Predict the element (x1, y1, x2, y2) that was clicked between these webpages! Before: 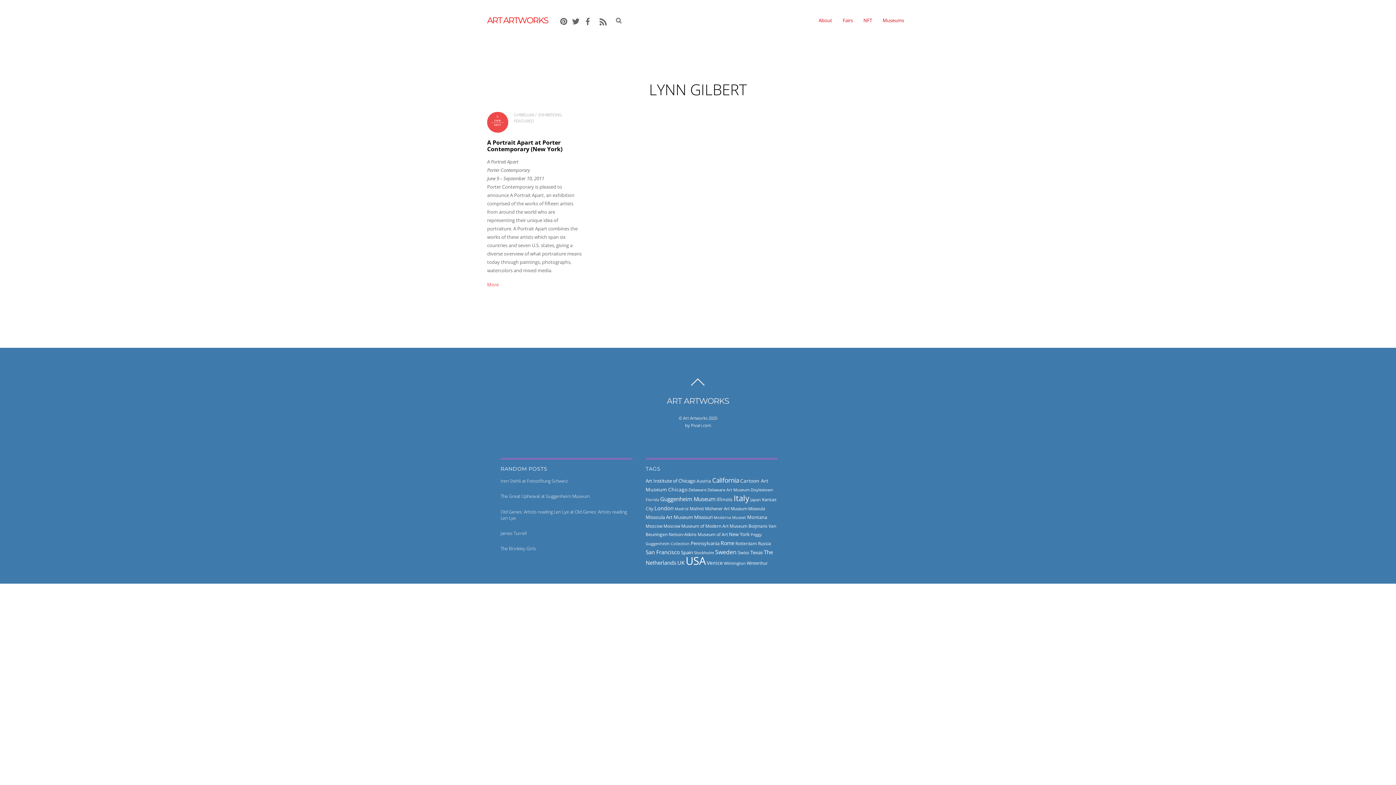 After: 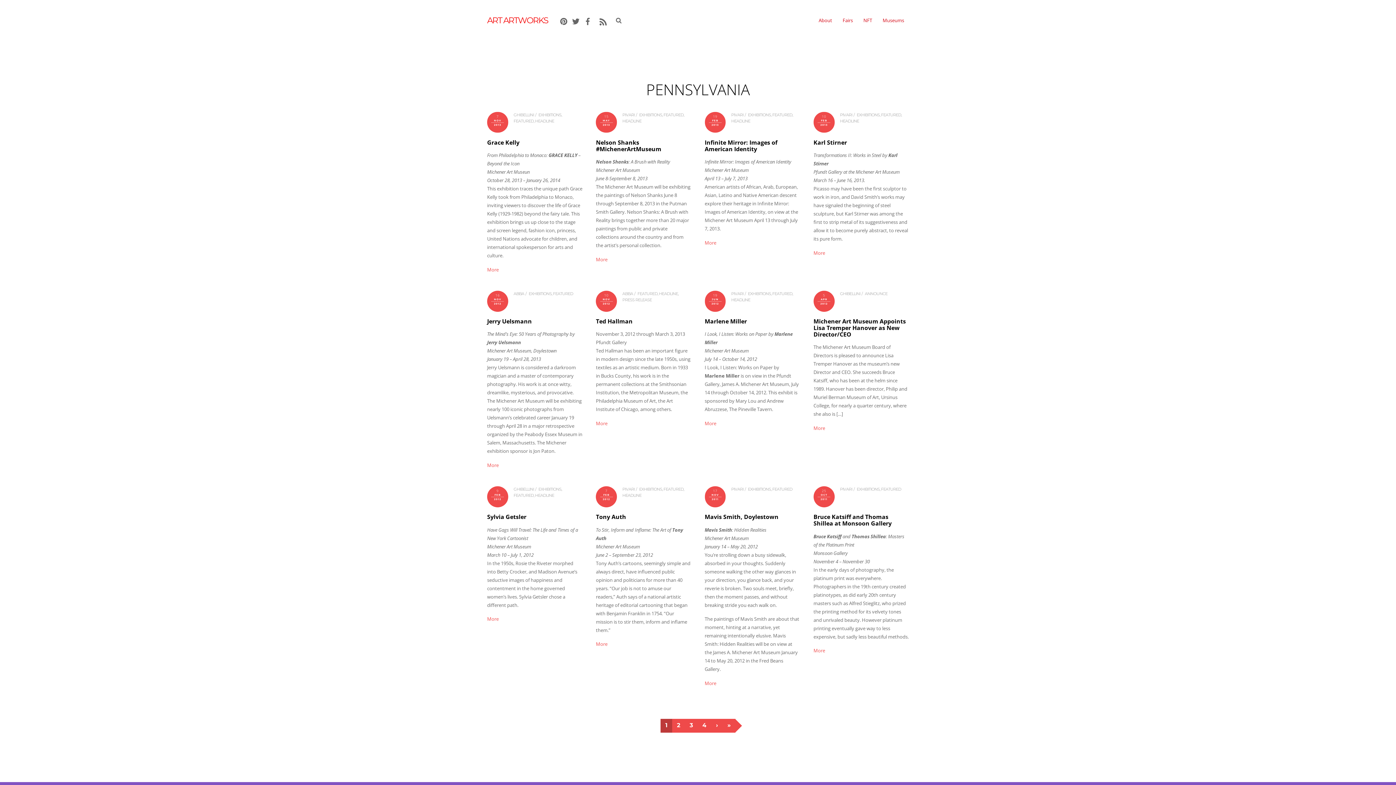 Action: label: Pennsylvania (52 items) bbox: (690, 540, 719, 546)